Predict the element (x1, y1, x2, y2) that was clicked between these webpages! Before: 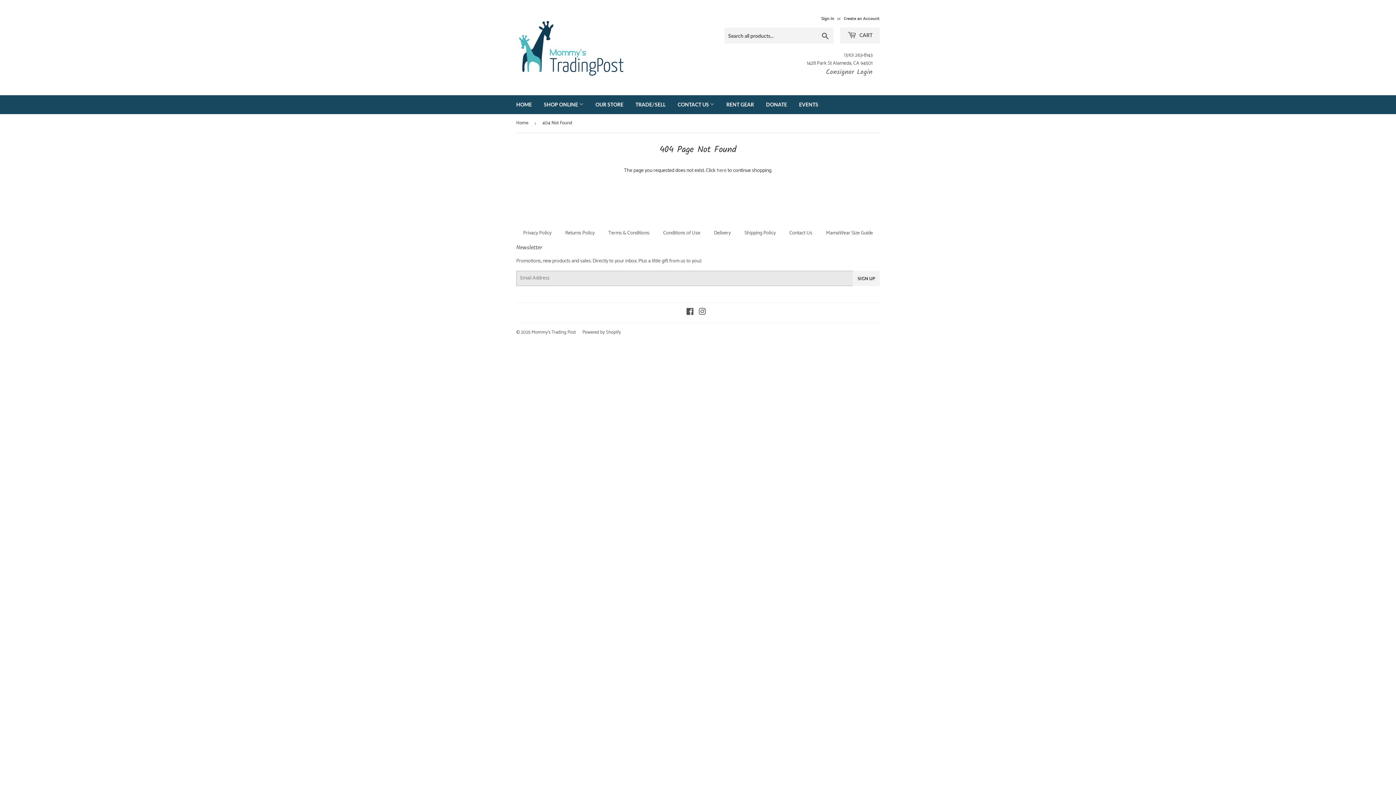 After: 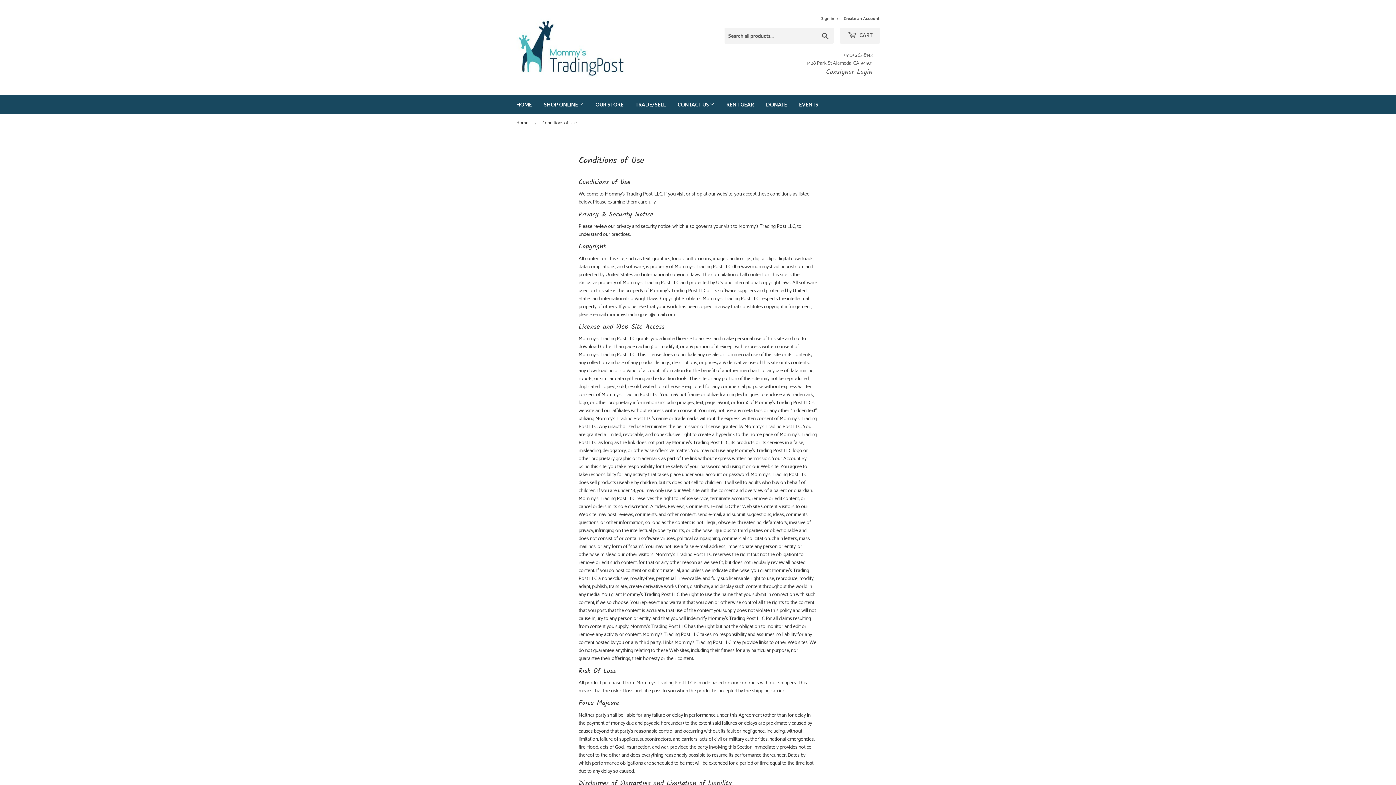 Action: label: Conditions of Use bbox: (663, 229, 700, 237)